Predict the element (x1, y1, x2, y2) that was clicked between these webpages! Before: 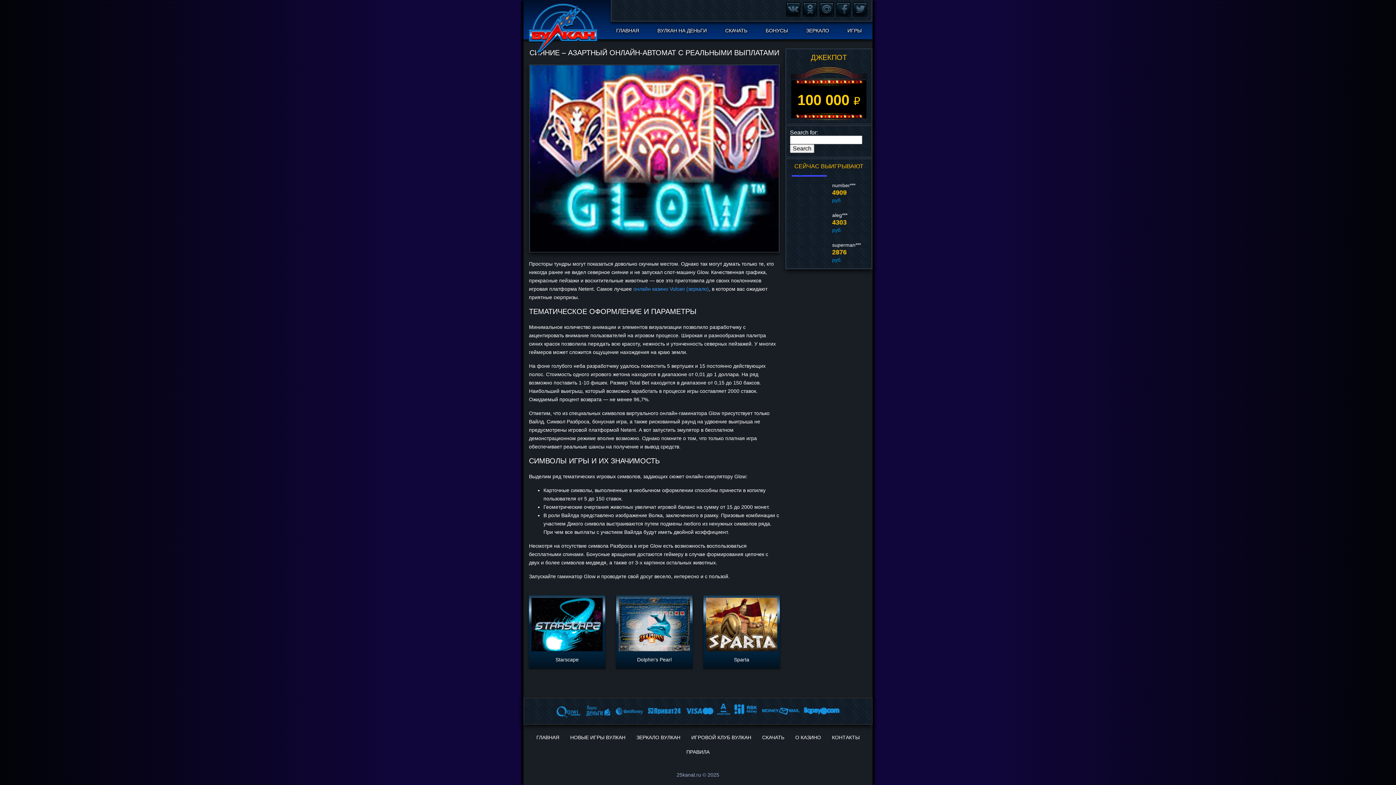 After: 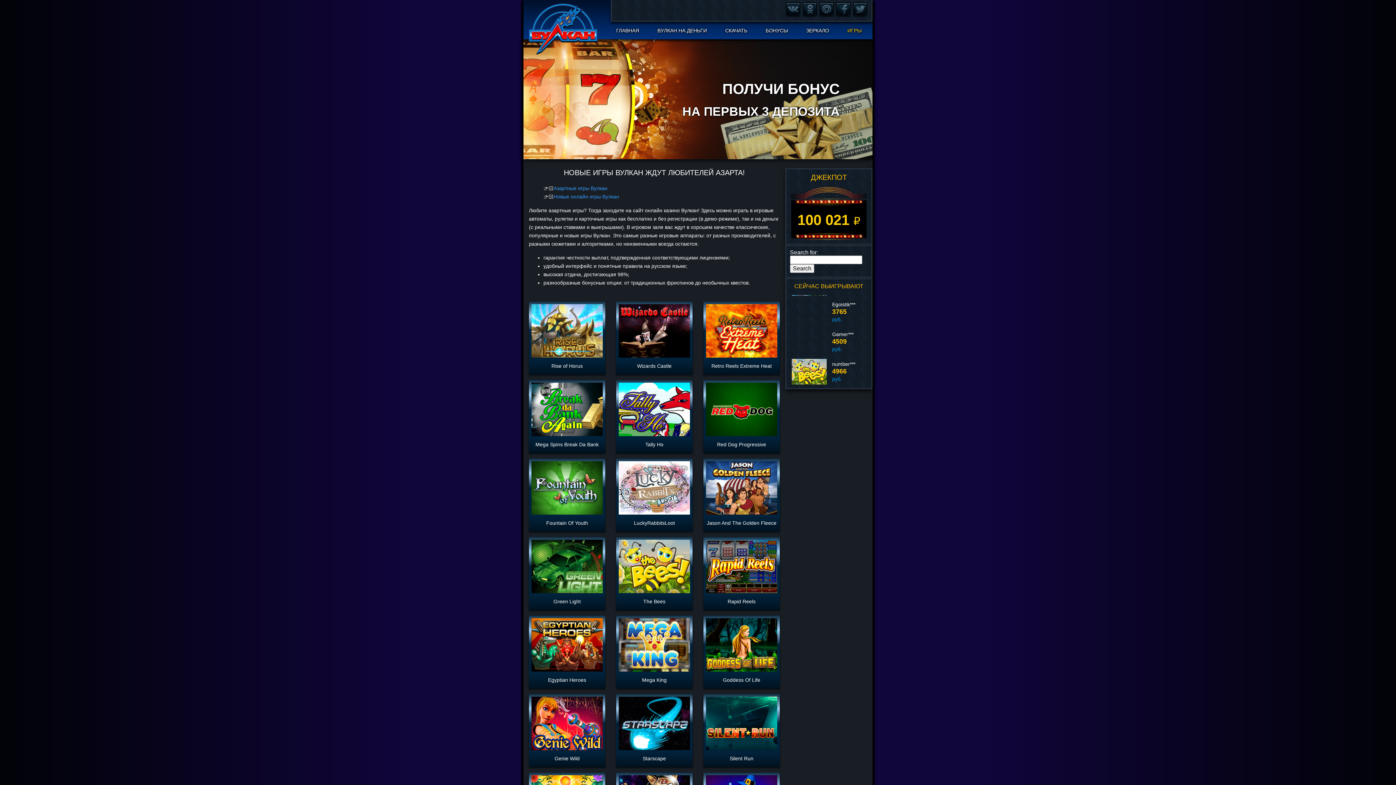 Action: label: ИГРЫ bbox: (842, 21, 867, 39)